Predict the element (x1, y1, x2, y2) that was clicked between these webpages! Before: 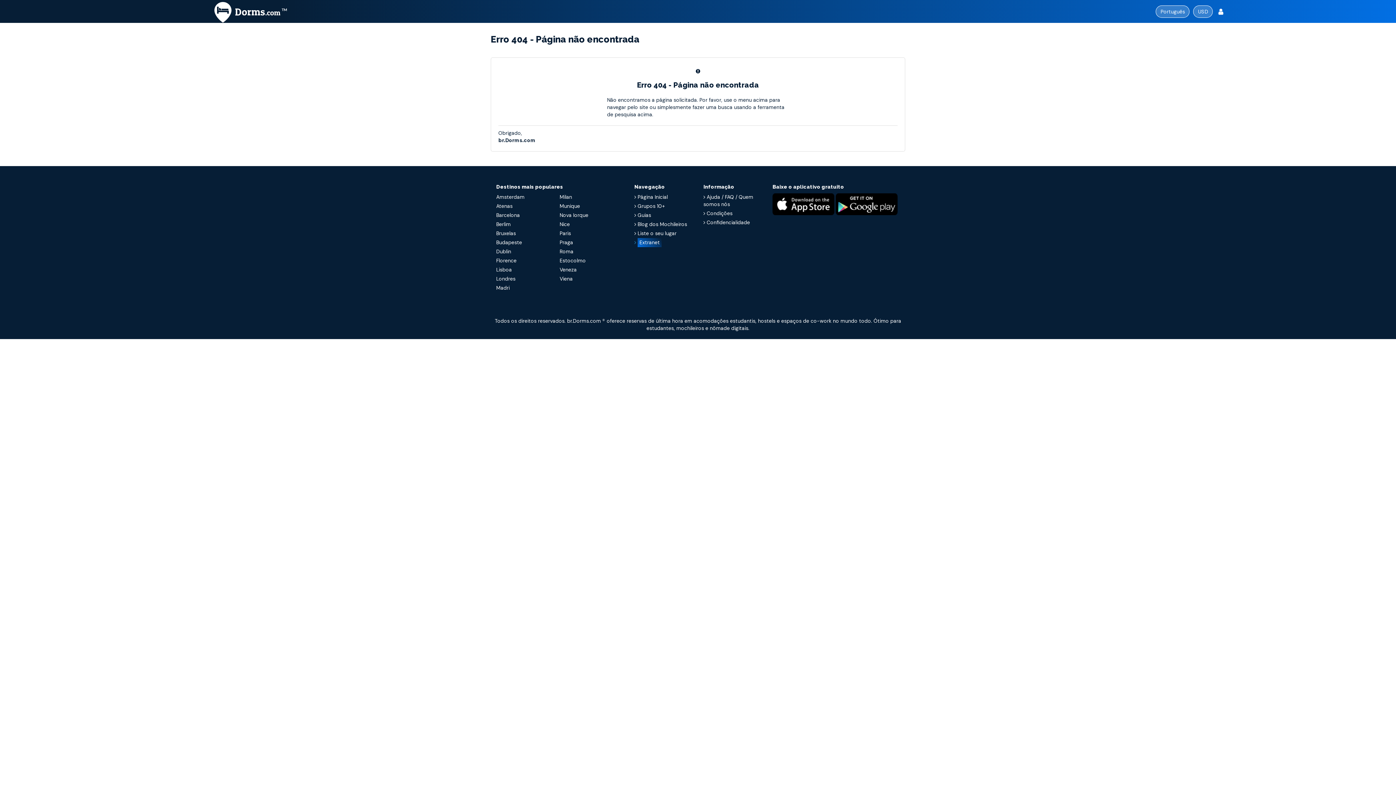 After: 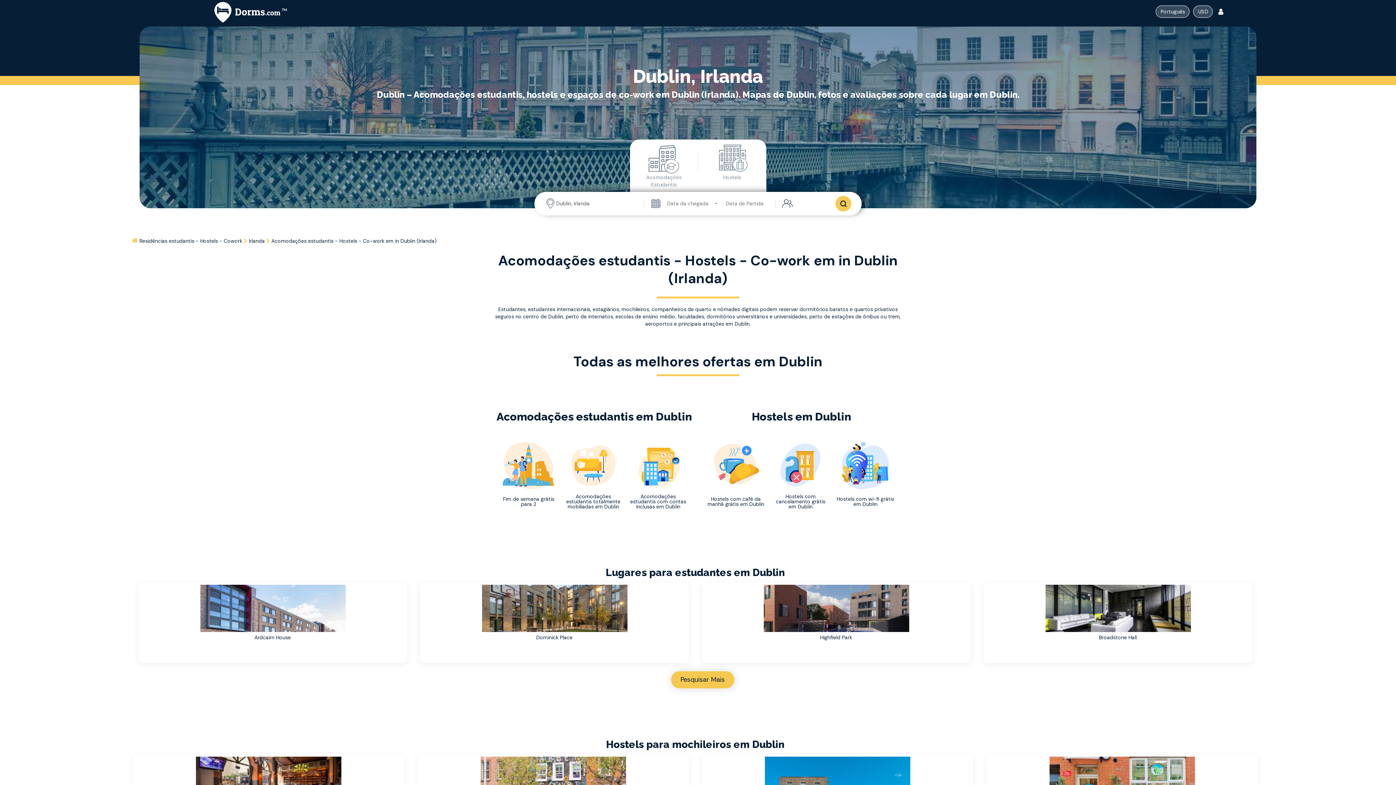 Action: bbox: (496, 248, 515, 254) label: Dublin